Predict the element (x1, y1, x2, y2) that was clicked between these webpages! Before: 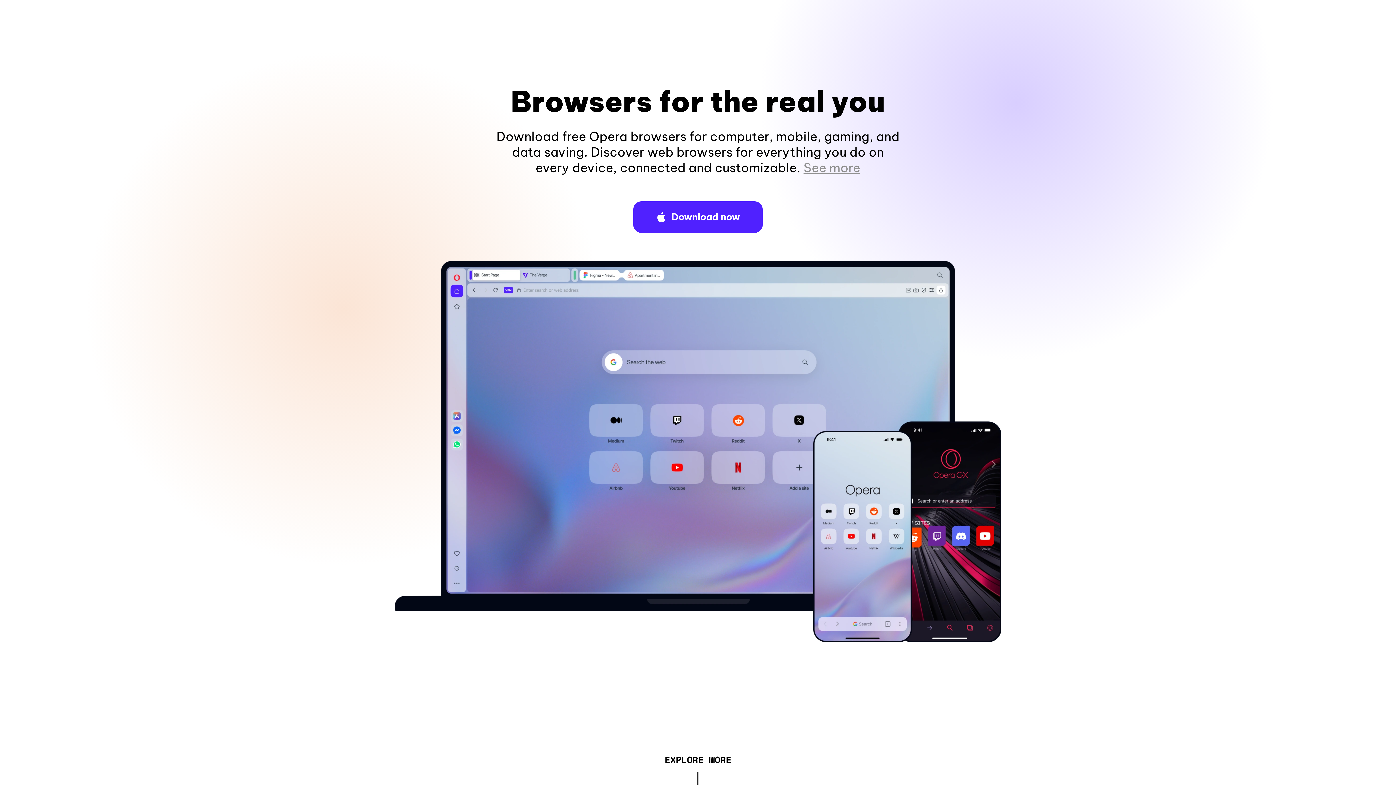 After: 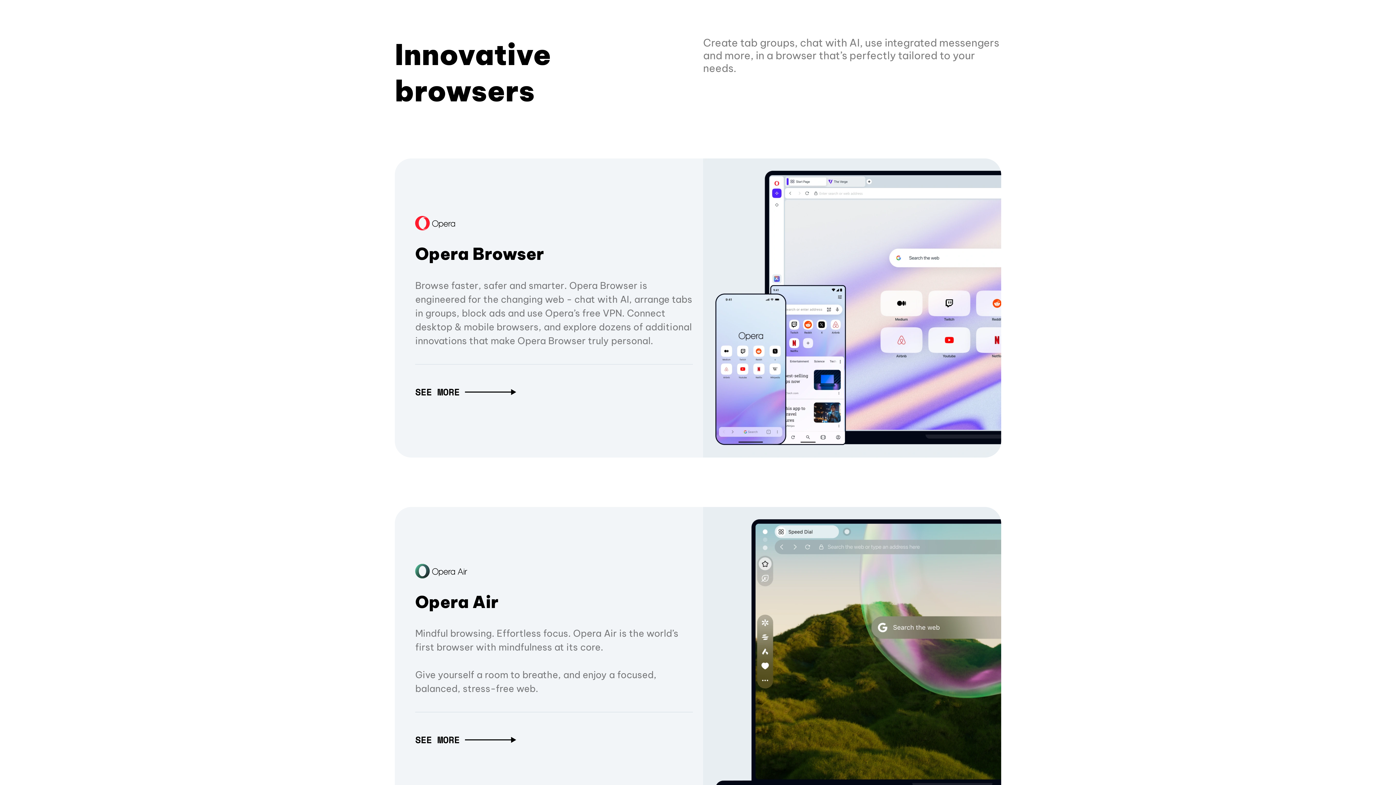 Action: bbox: (664, 757, 731, 765) label: EXPLORE MORE